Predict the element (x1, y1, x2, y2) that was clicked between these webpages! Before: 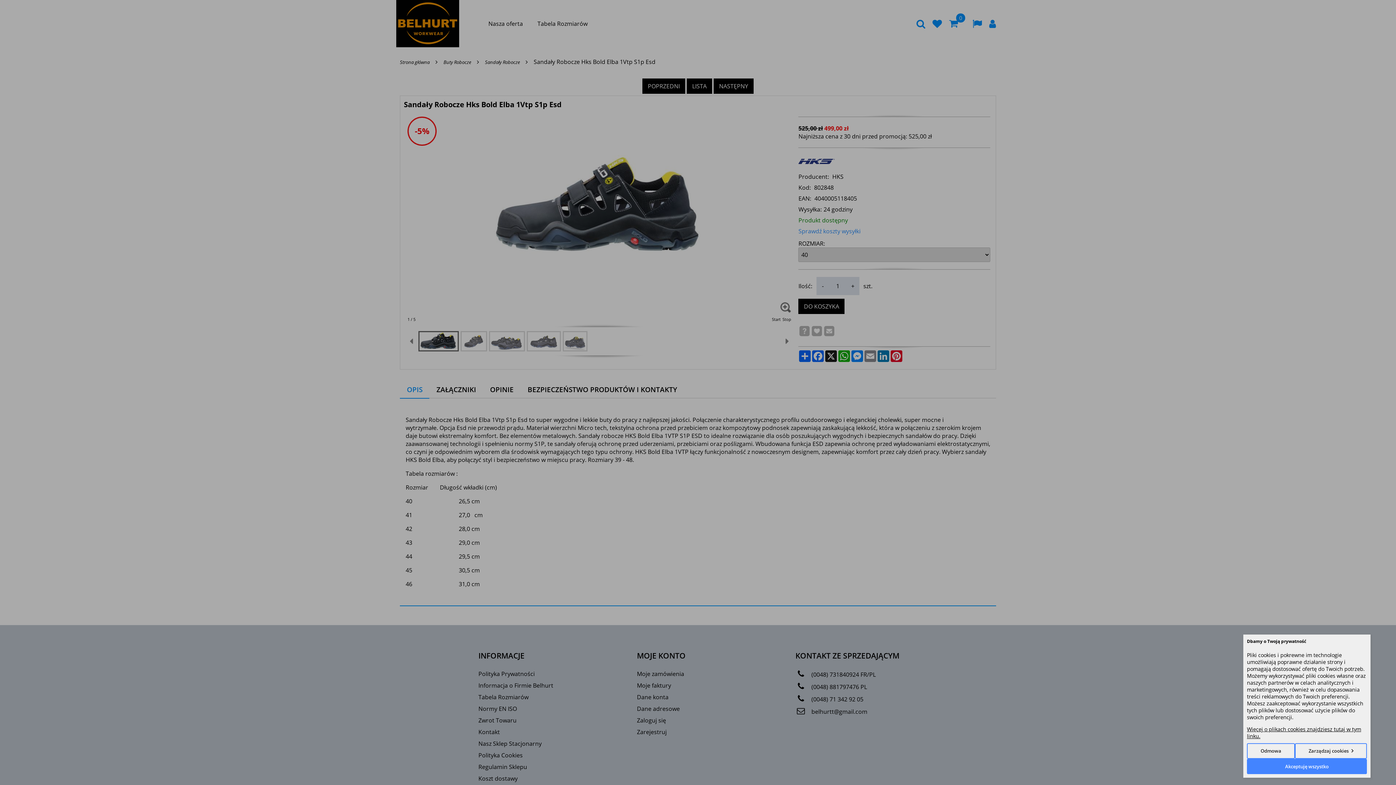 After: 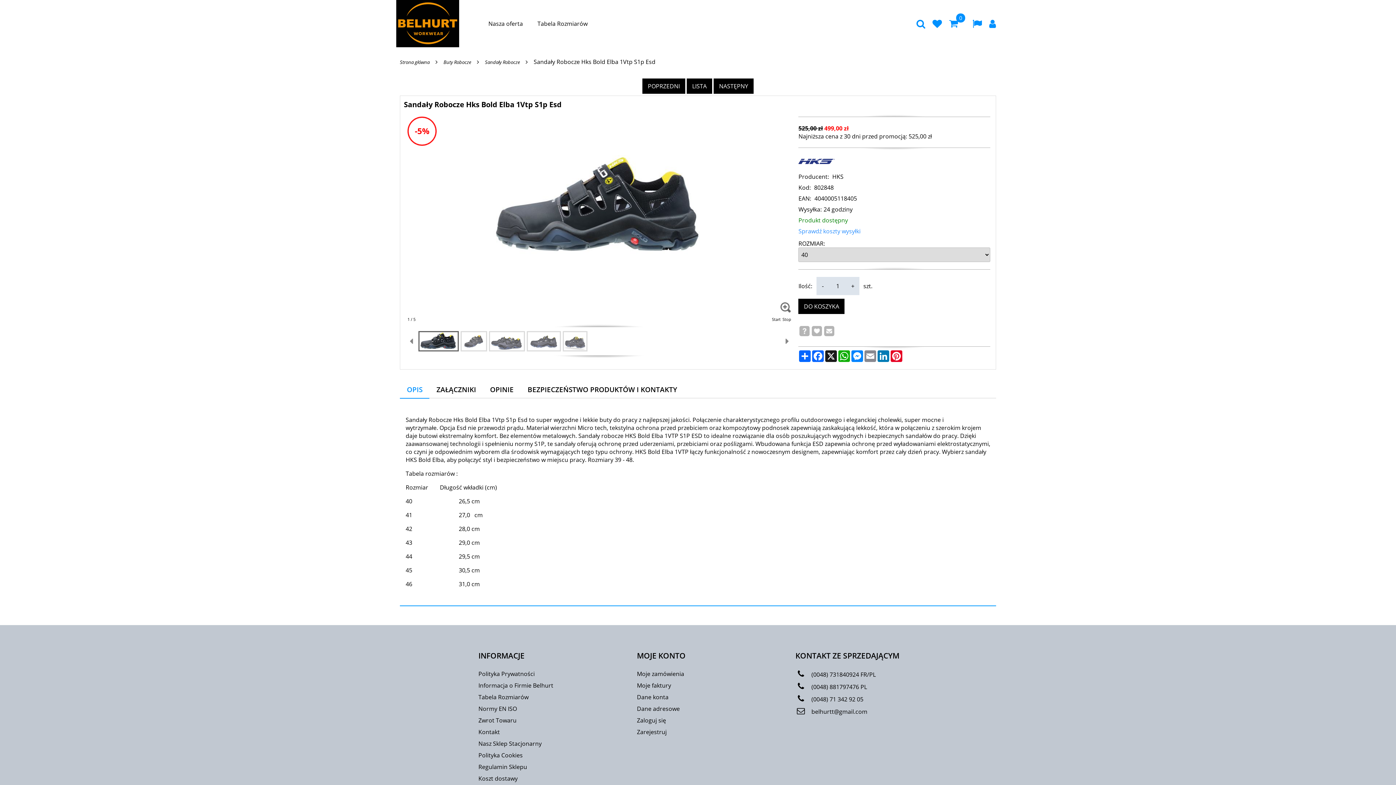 Action: label: Odmowa bbox: (1247, 743, 1295, 759)